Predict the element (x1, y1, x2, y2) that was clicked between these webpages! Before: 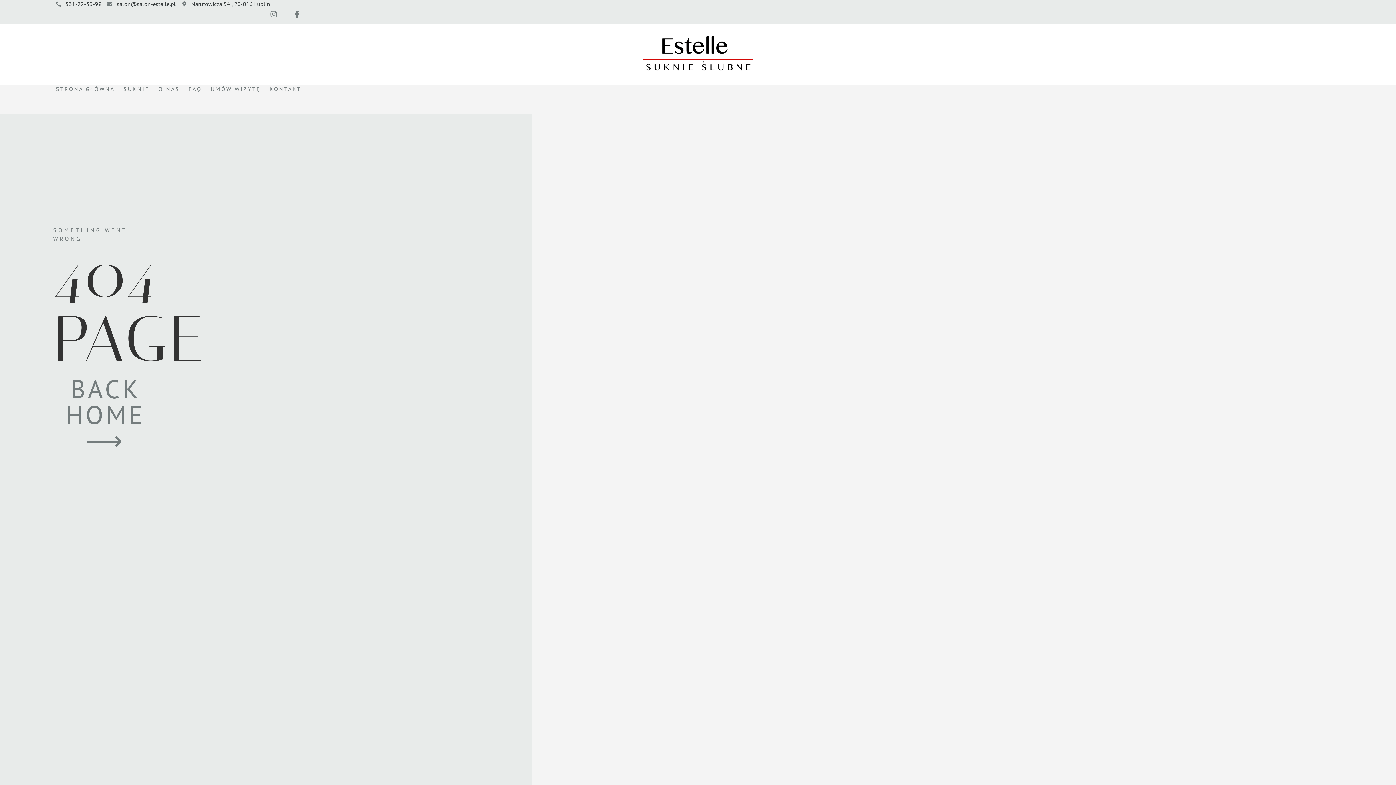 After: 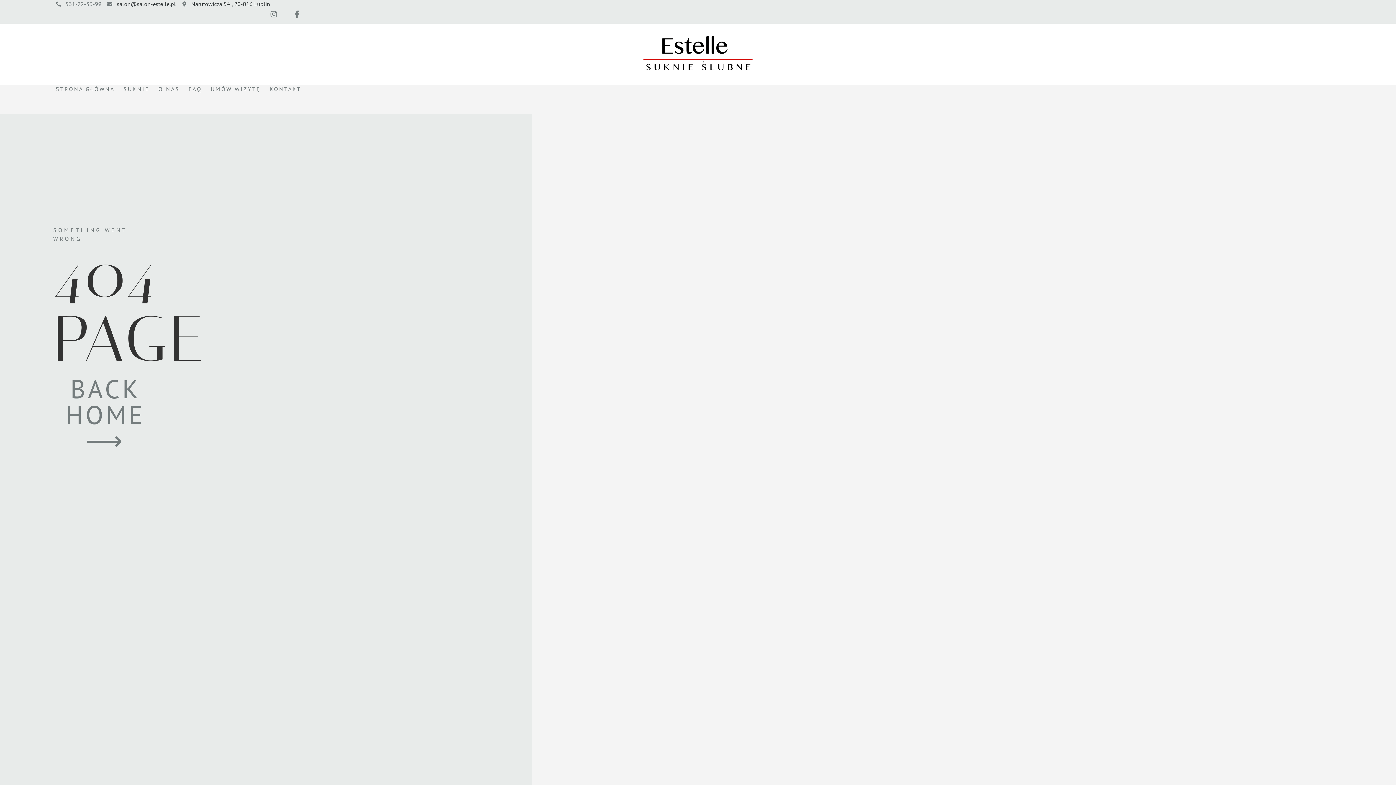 Action: bbox: (55, 0, 101, 8) label: 531-22-33-99